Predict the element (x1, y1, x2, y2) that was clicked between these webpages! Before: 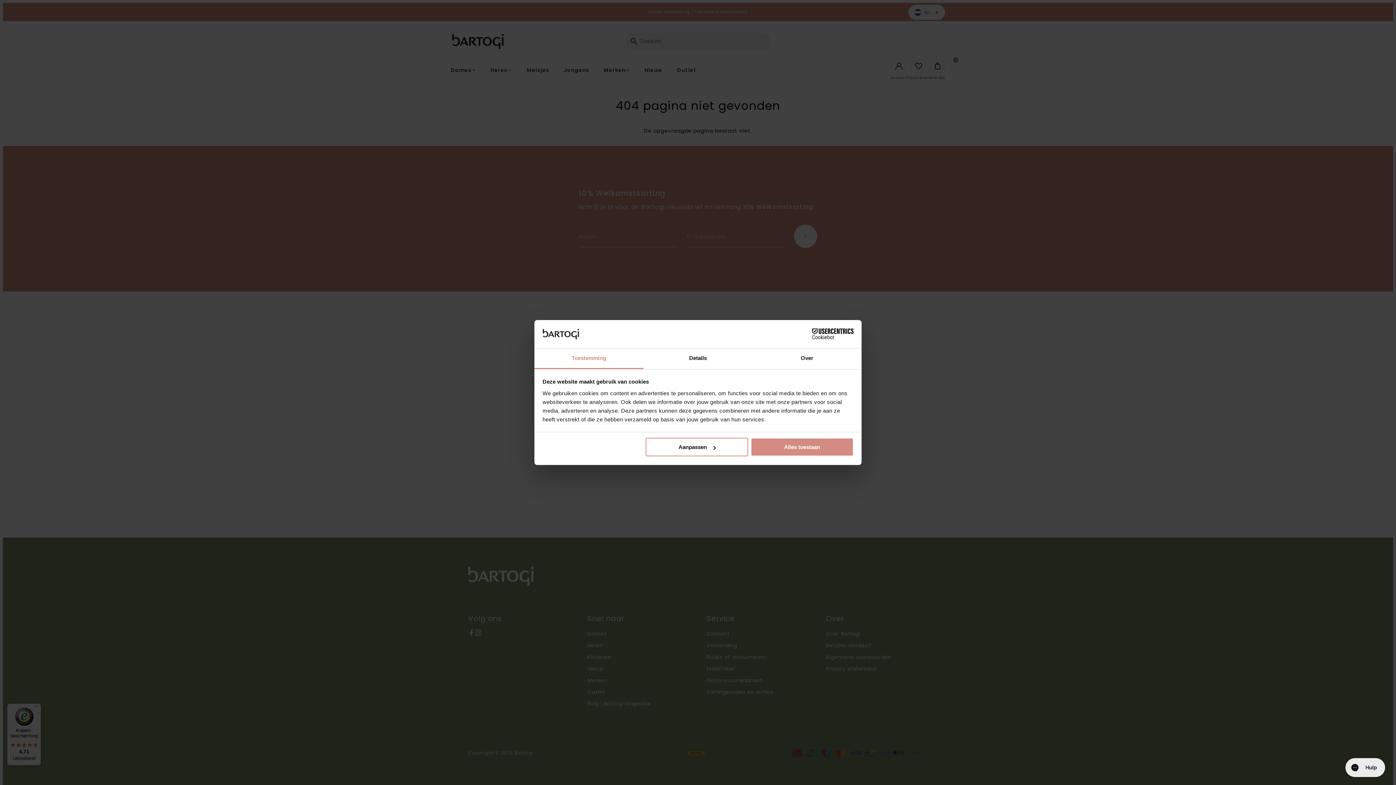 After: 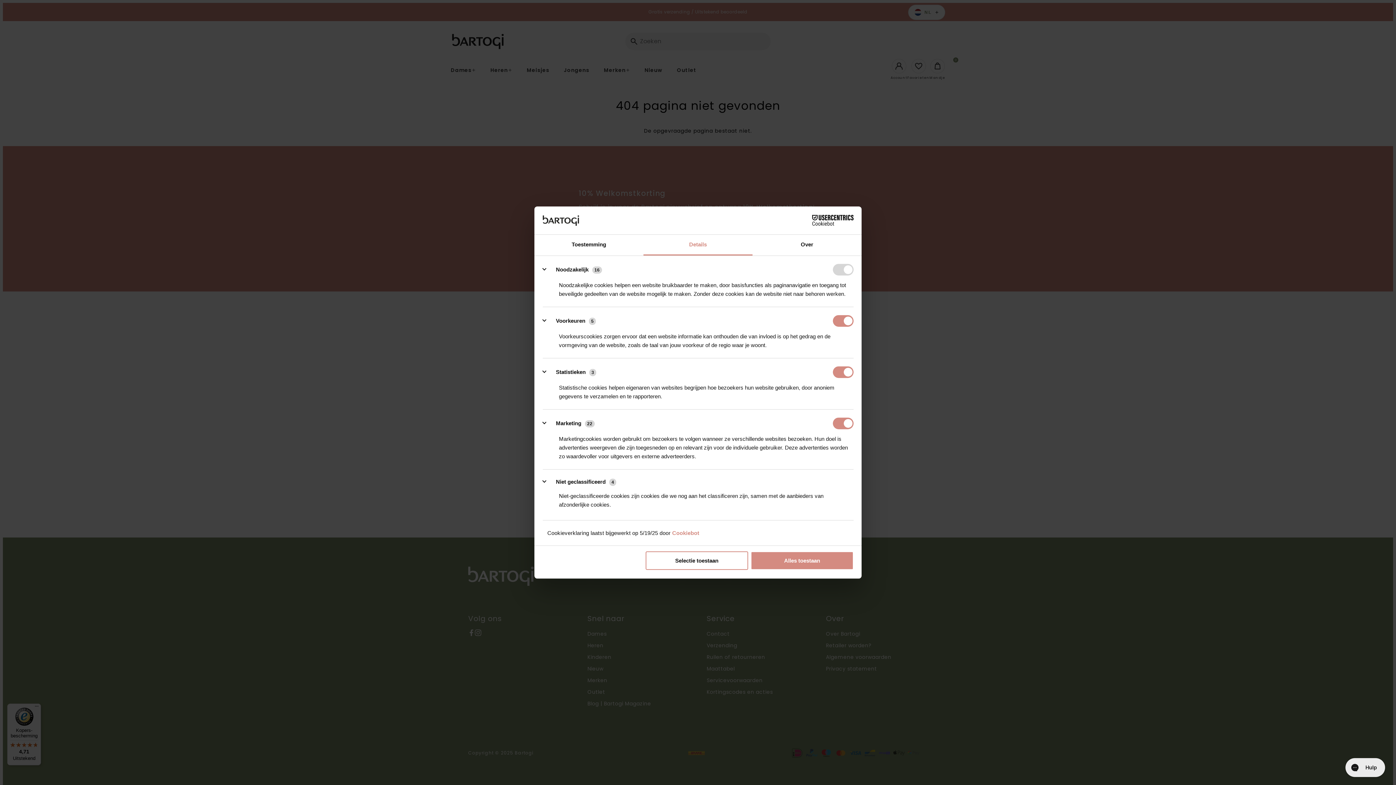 Action: label: Aanpassen bbox: (645, 438, 748, 456)